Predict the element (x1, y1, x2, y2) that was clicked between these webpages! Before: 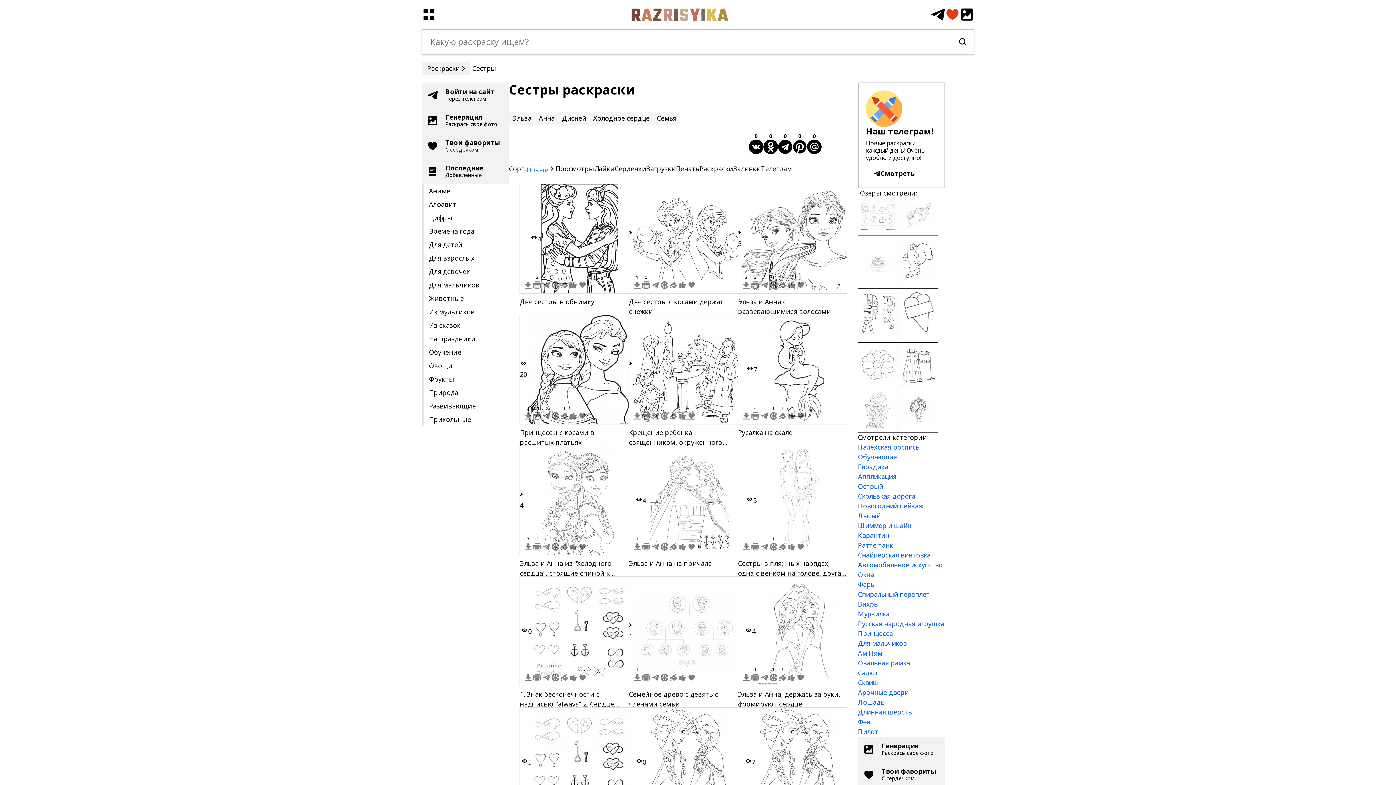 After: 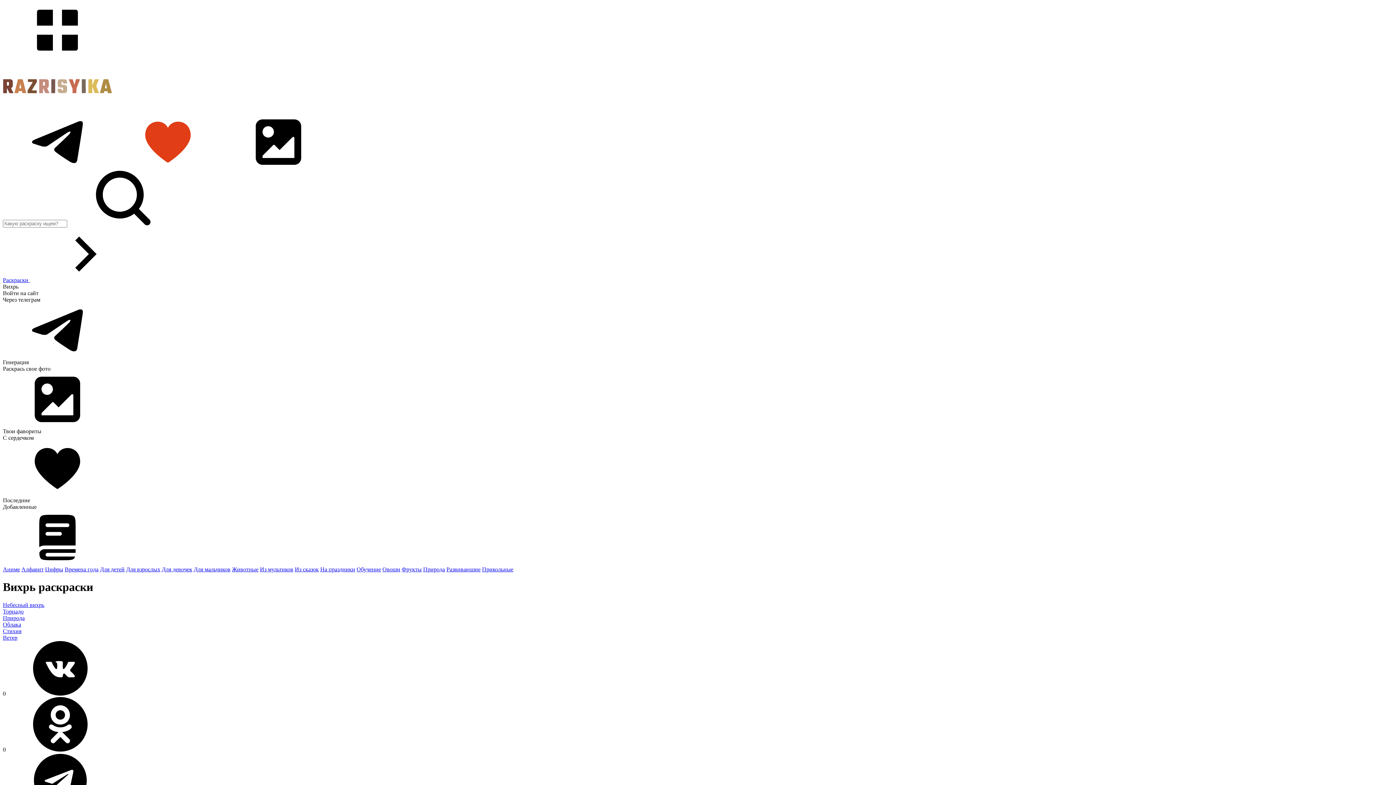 Action: bbox: (858, 599, 877, 608) label: Вихрь